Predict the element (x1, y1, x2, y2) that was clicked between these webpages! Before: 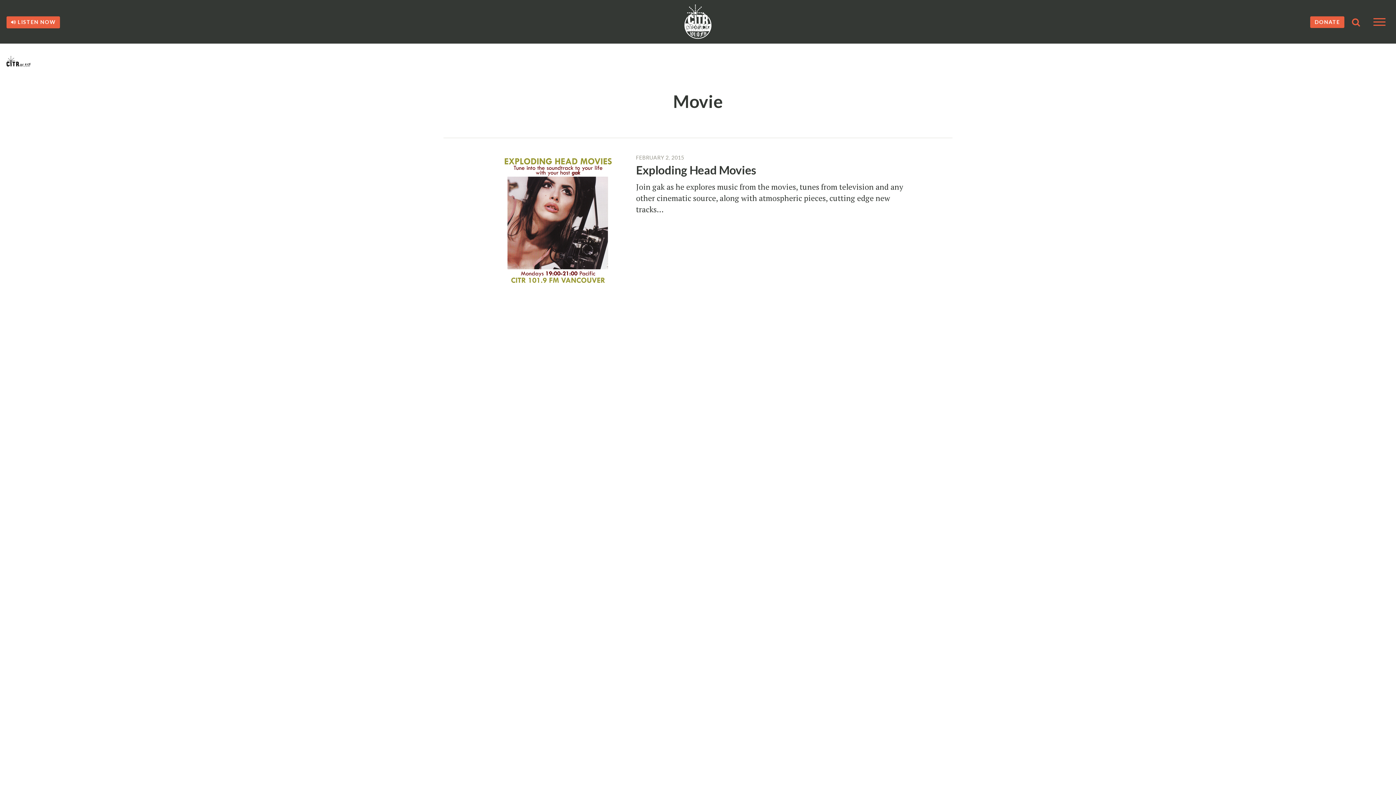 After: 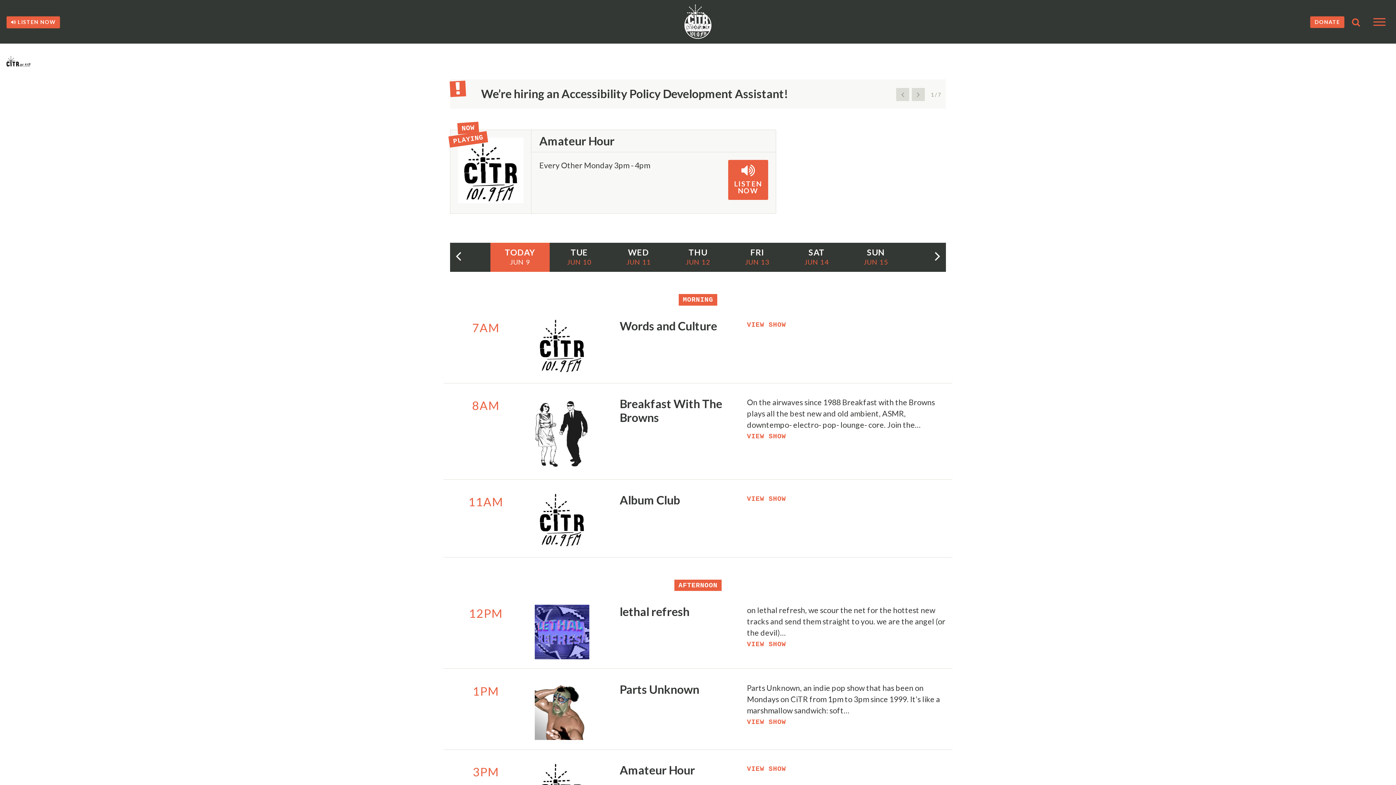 Action: label: CiTR Radio bbox: (6, 56, 72, 68)